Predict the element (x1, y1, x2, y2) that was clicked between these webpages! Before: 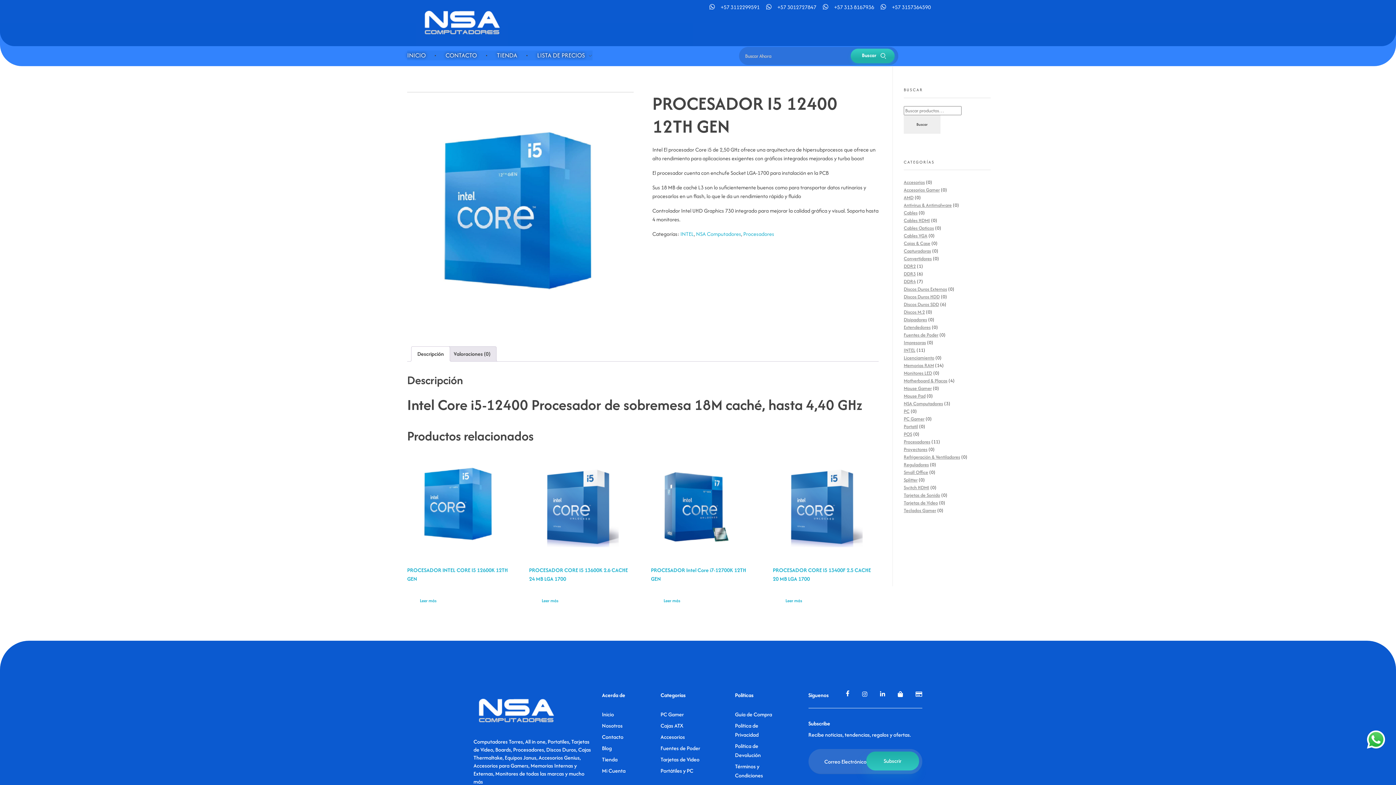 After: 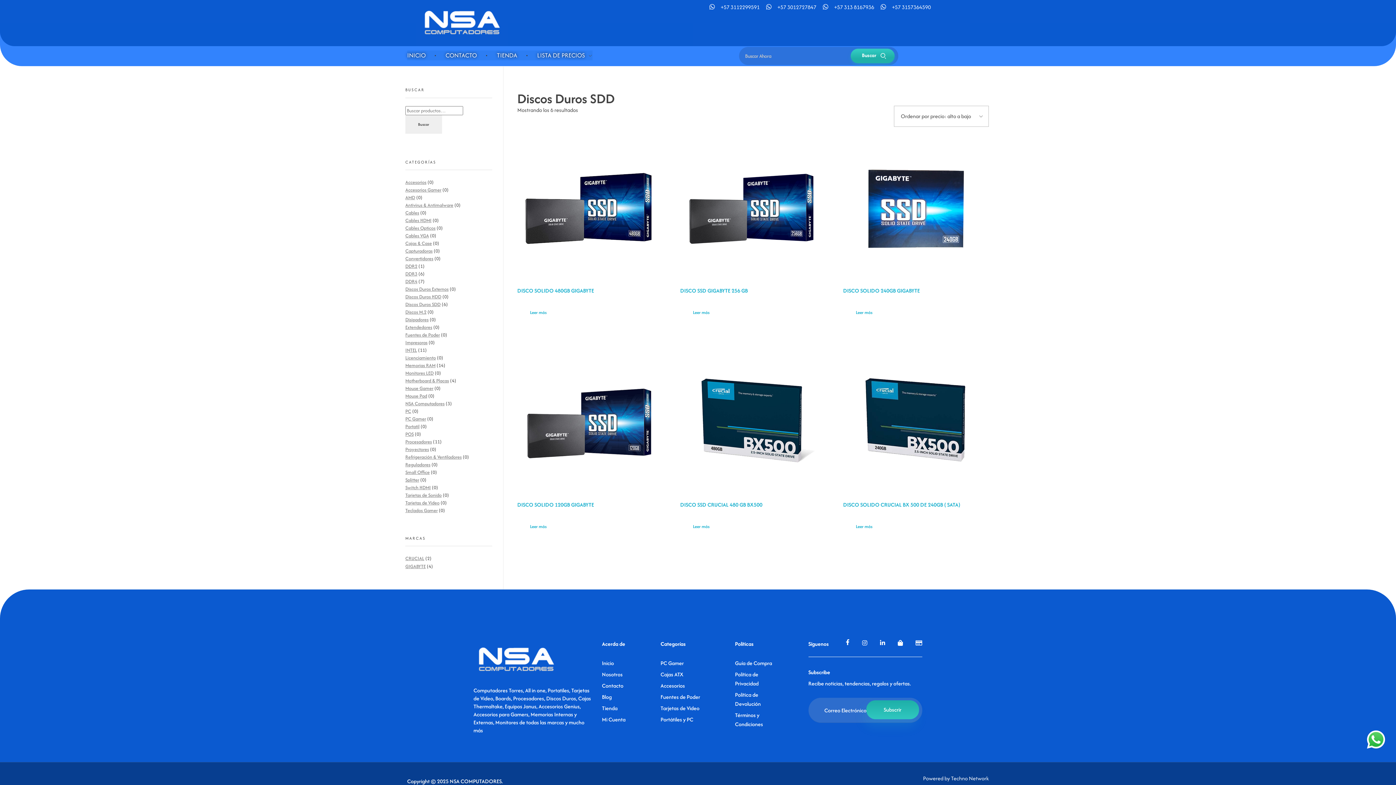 Action: label: Discos Duros SDD bbox: (904, 301, 939, 307)